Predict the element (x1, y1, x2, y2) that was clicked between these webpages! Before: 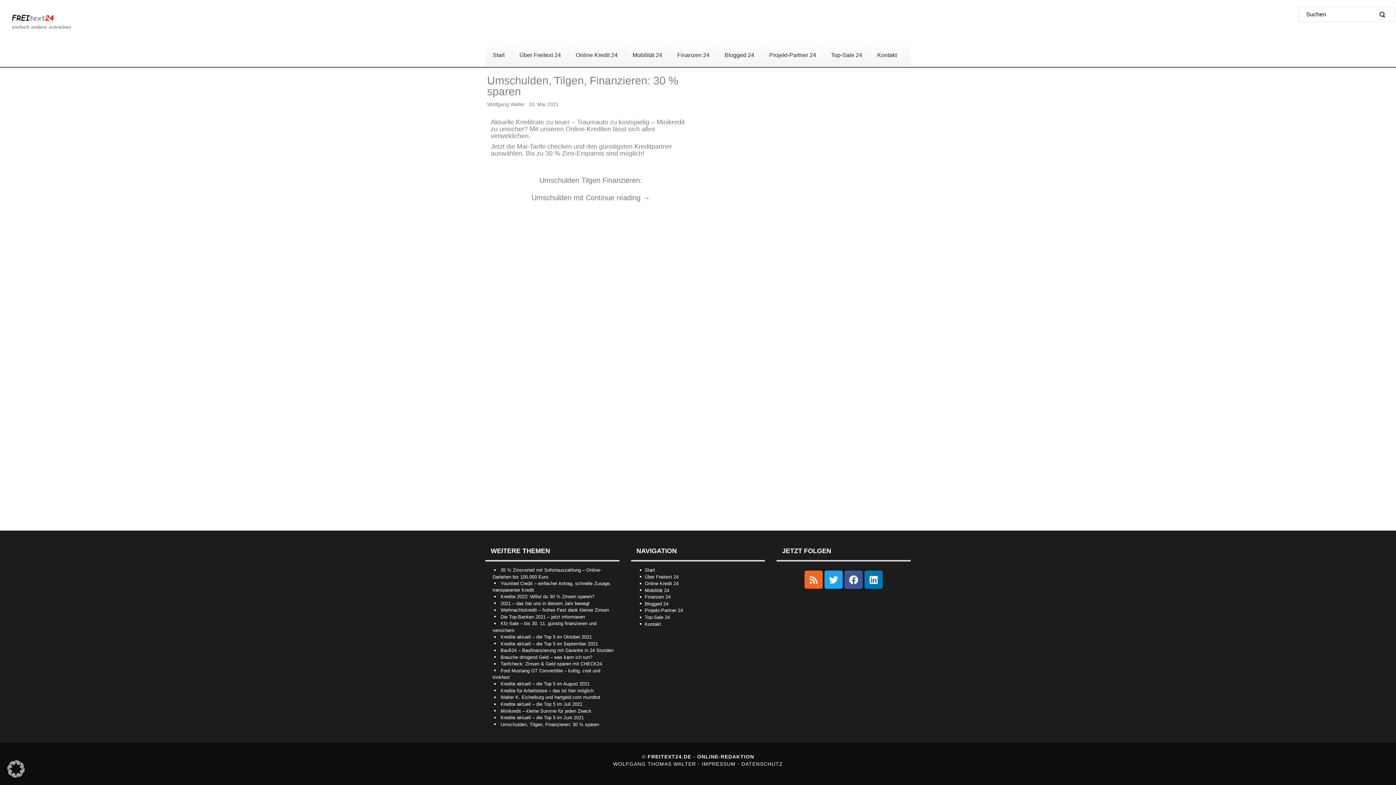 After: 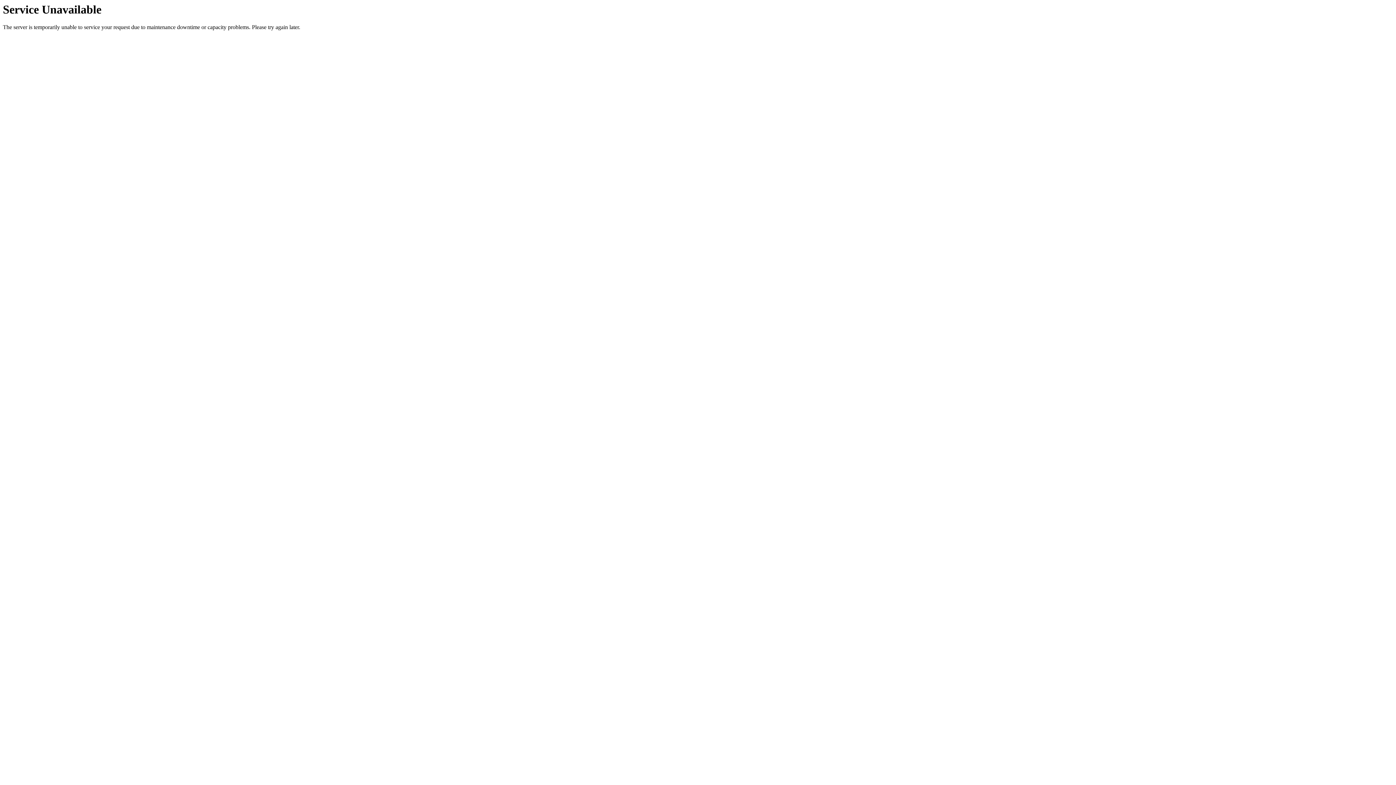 Action: label: Blogged 24 bbox: (717, 44, 762, 66)